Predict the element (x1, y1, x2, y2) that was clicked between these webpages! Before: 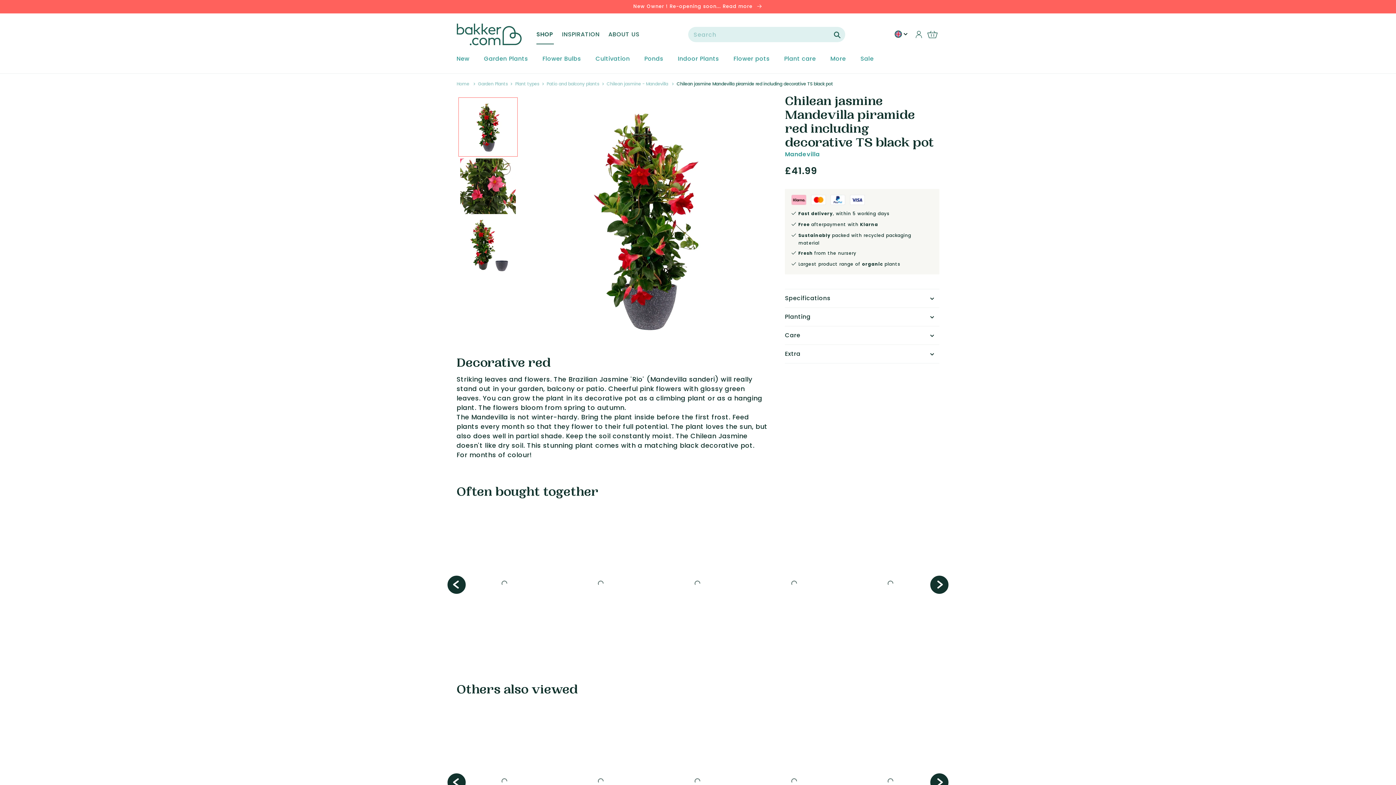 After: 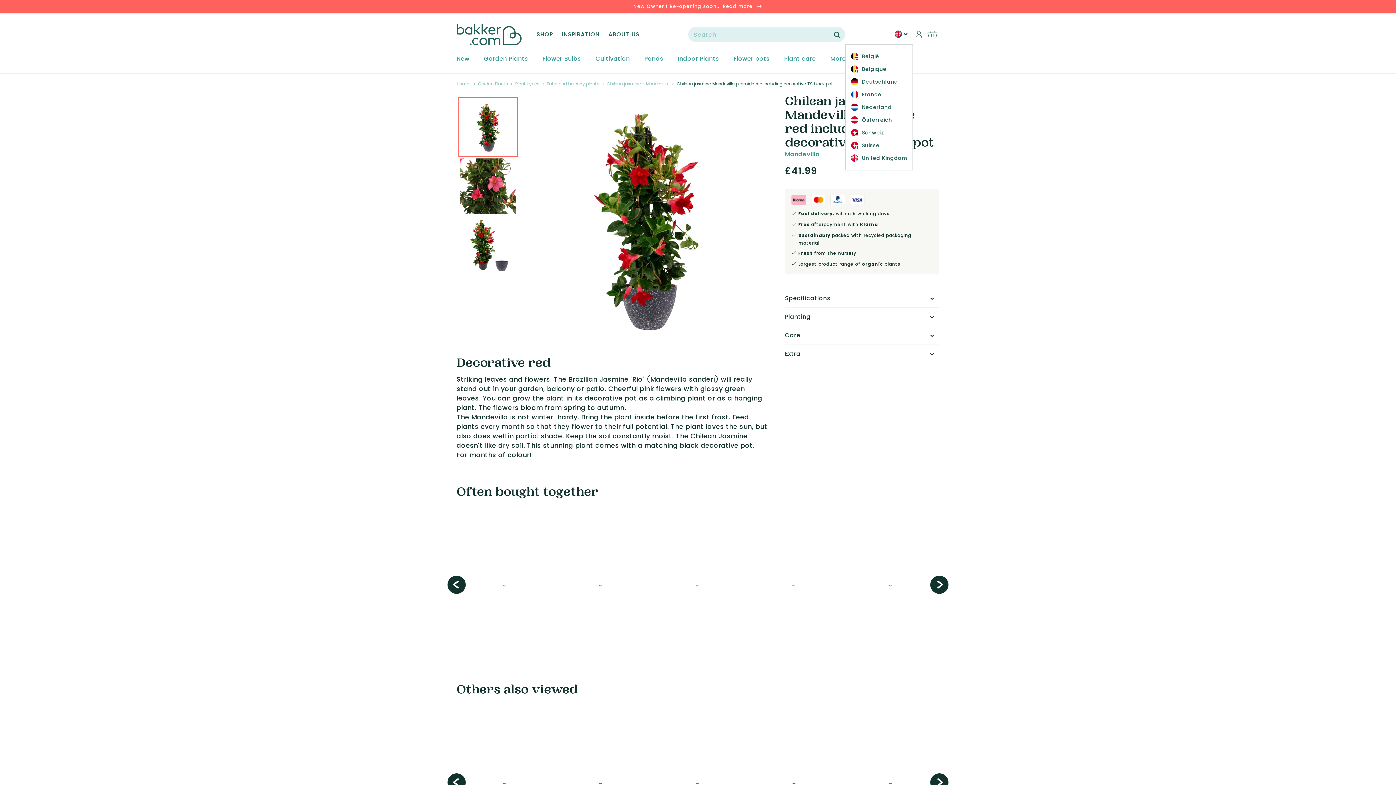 Action: bbox: (889, 29, 913, 44)